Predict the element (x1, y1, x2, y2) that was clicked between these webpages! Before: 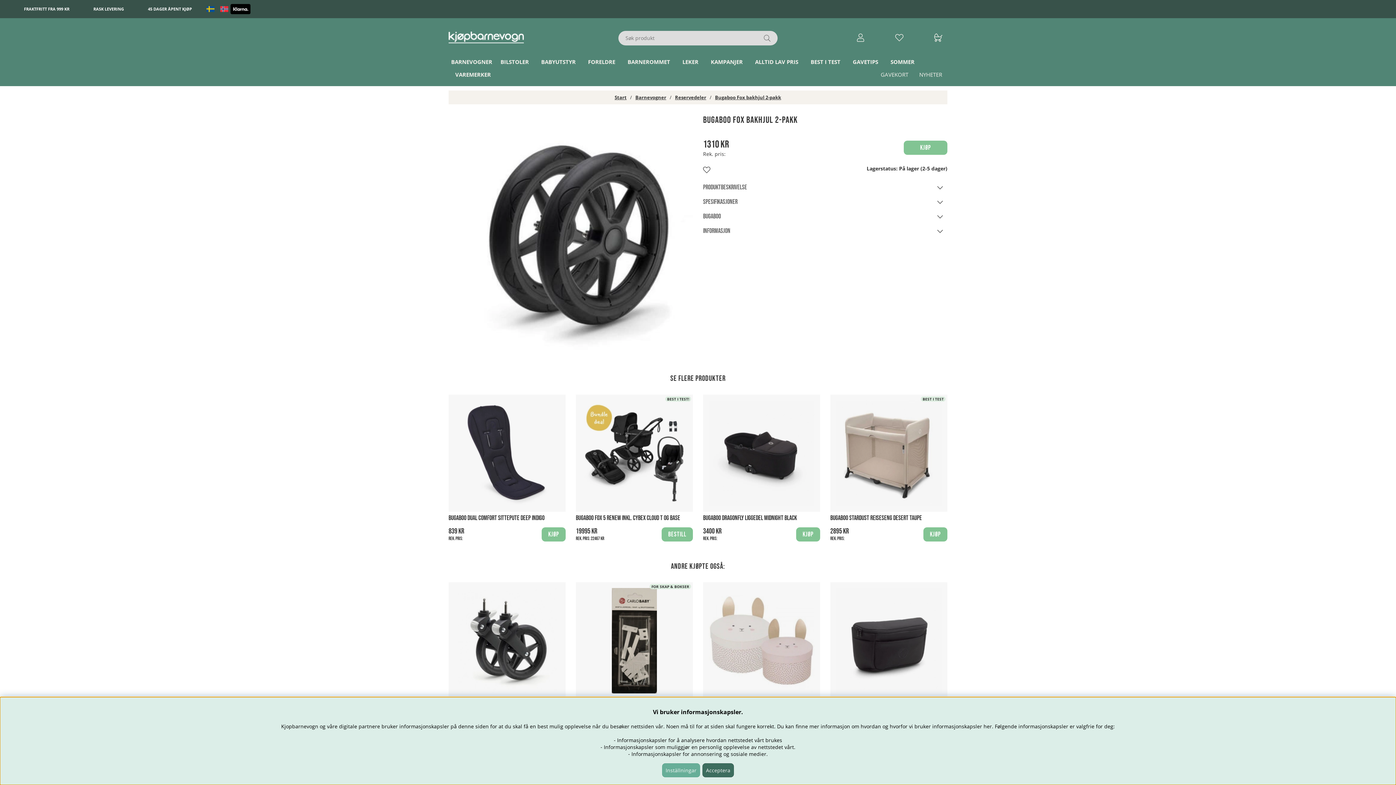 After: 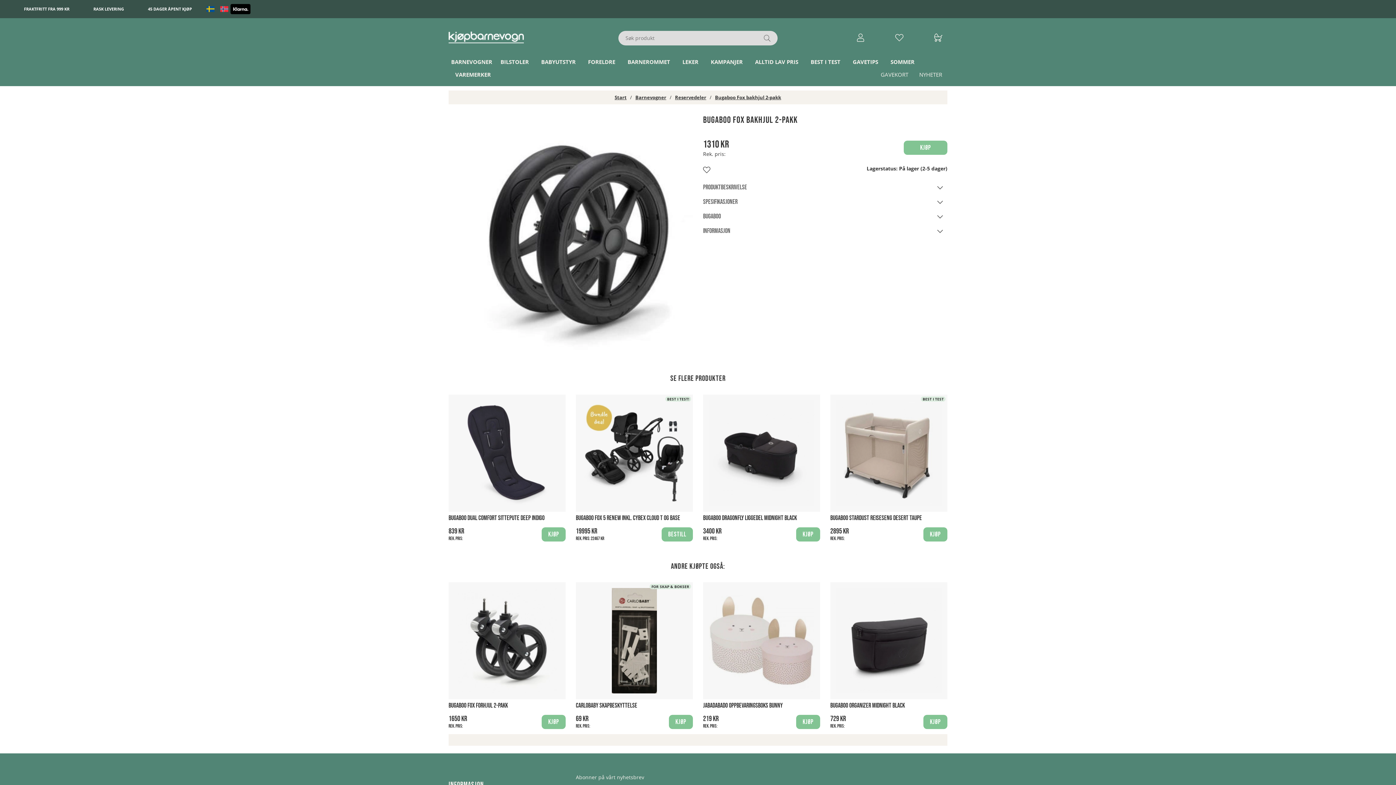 Action: label: Acceptera bbox: (702, 763, 734, 778)